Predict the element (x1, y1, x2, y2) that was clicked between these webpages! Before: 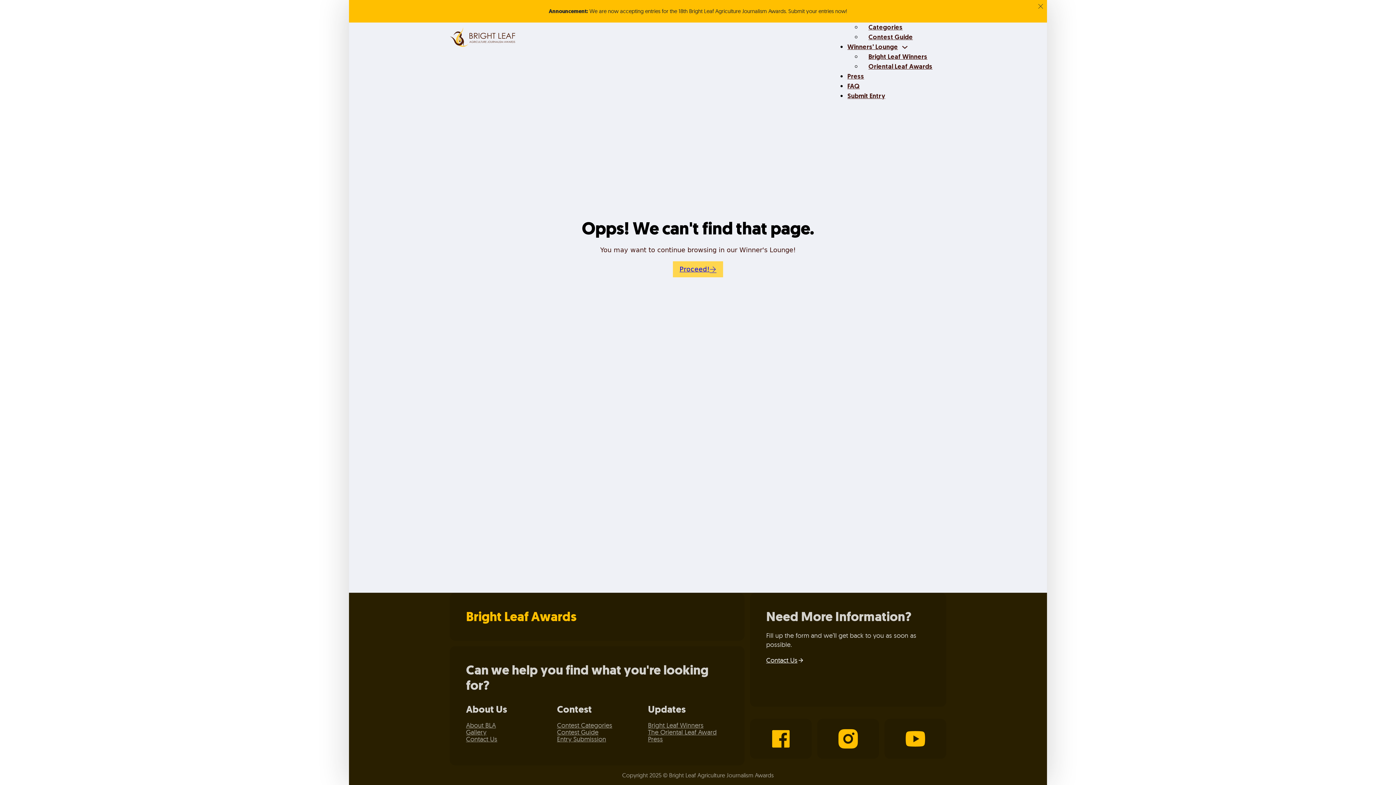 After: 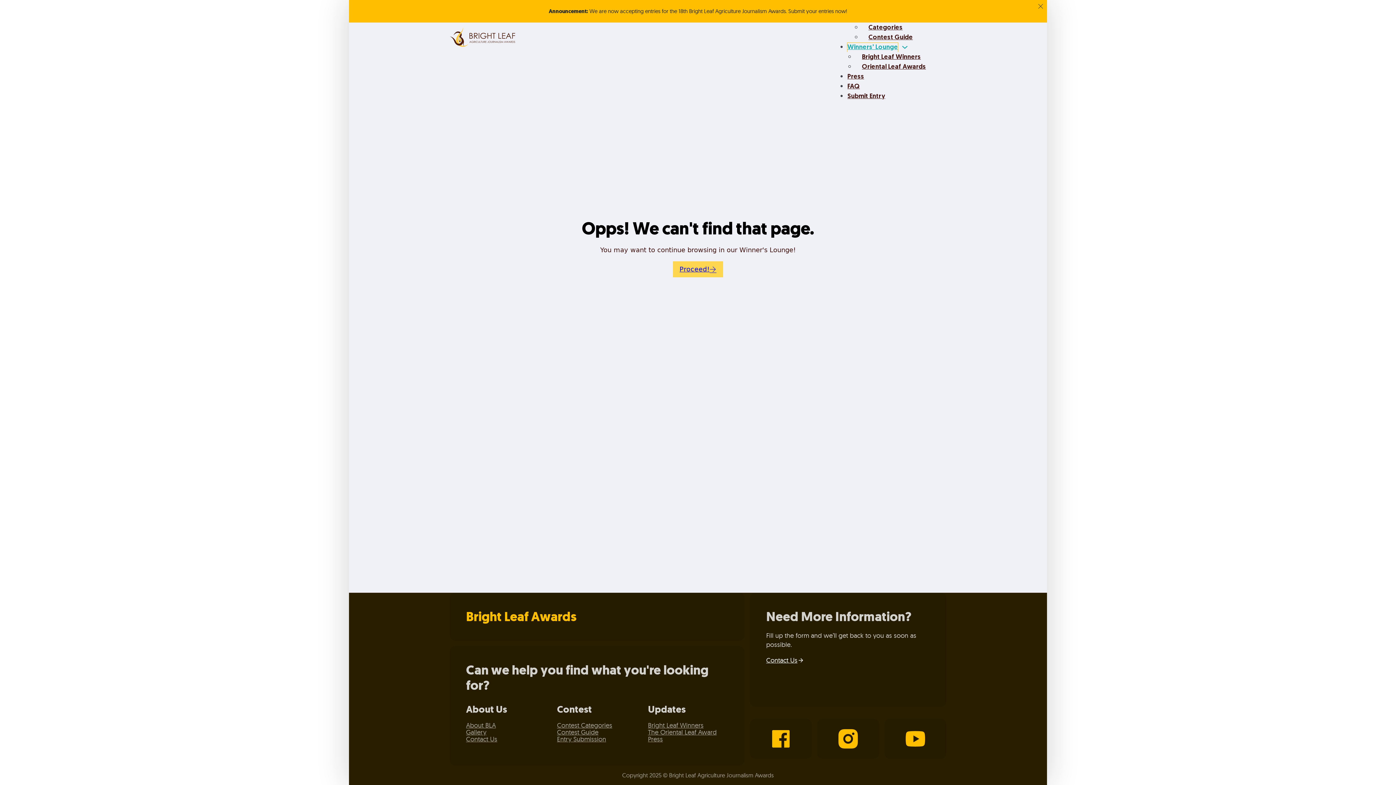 Action: label: Winners’ Lounge bbox: (847, 42, 898, 51)